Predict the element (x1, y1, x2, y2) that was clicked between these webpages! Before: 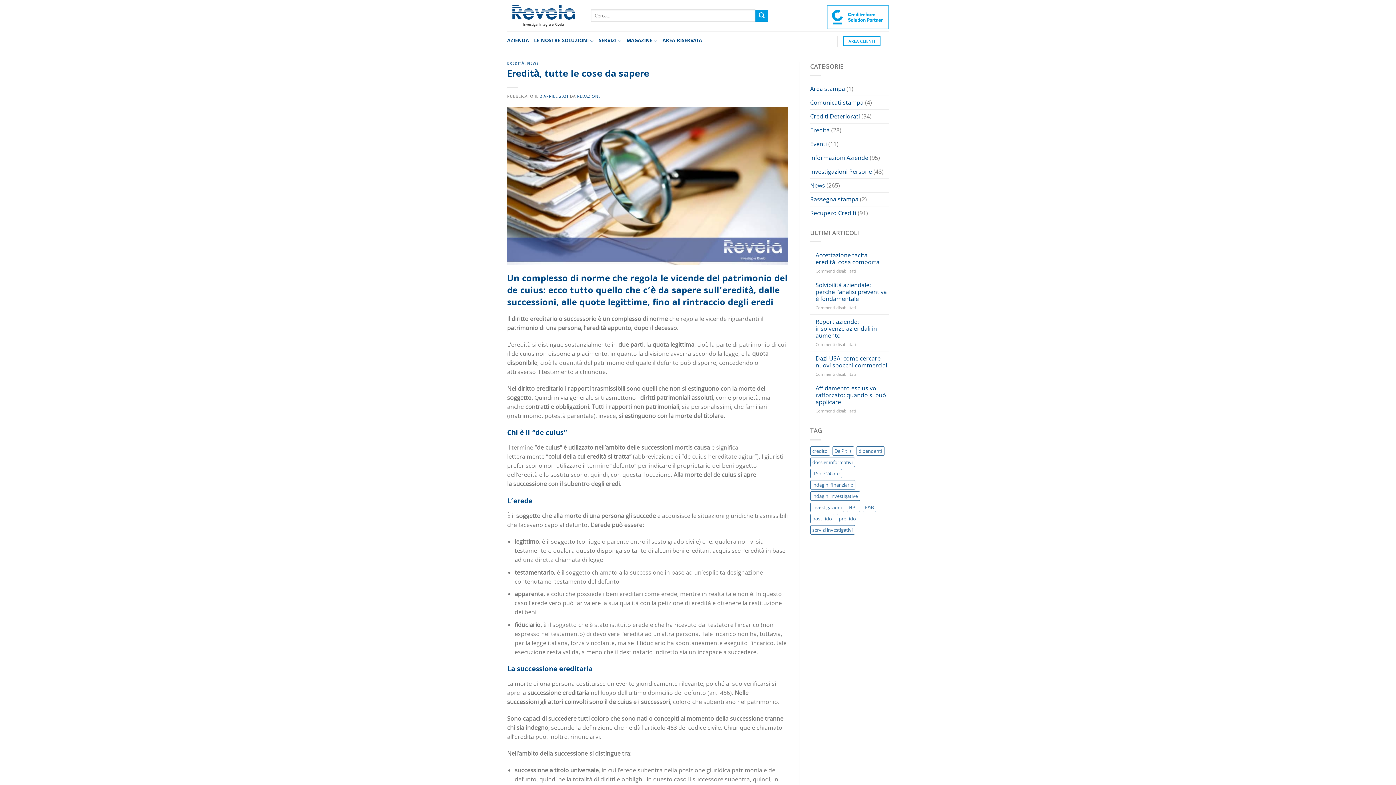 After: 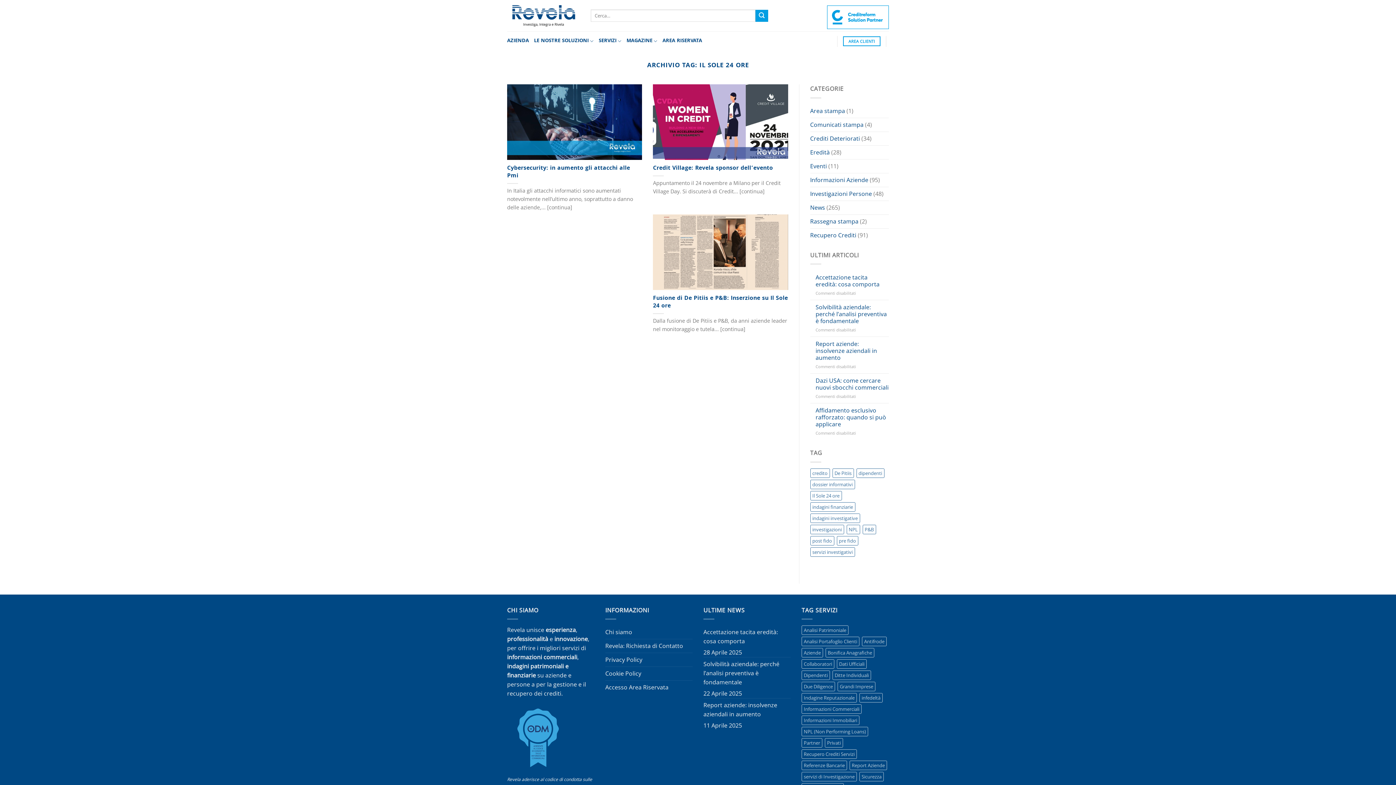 Action: bbox: (810, 468, 842, 478) label: Il Sole 24 ore (3 elementi)